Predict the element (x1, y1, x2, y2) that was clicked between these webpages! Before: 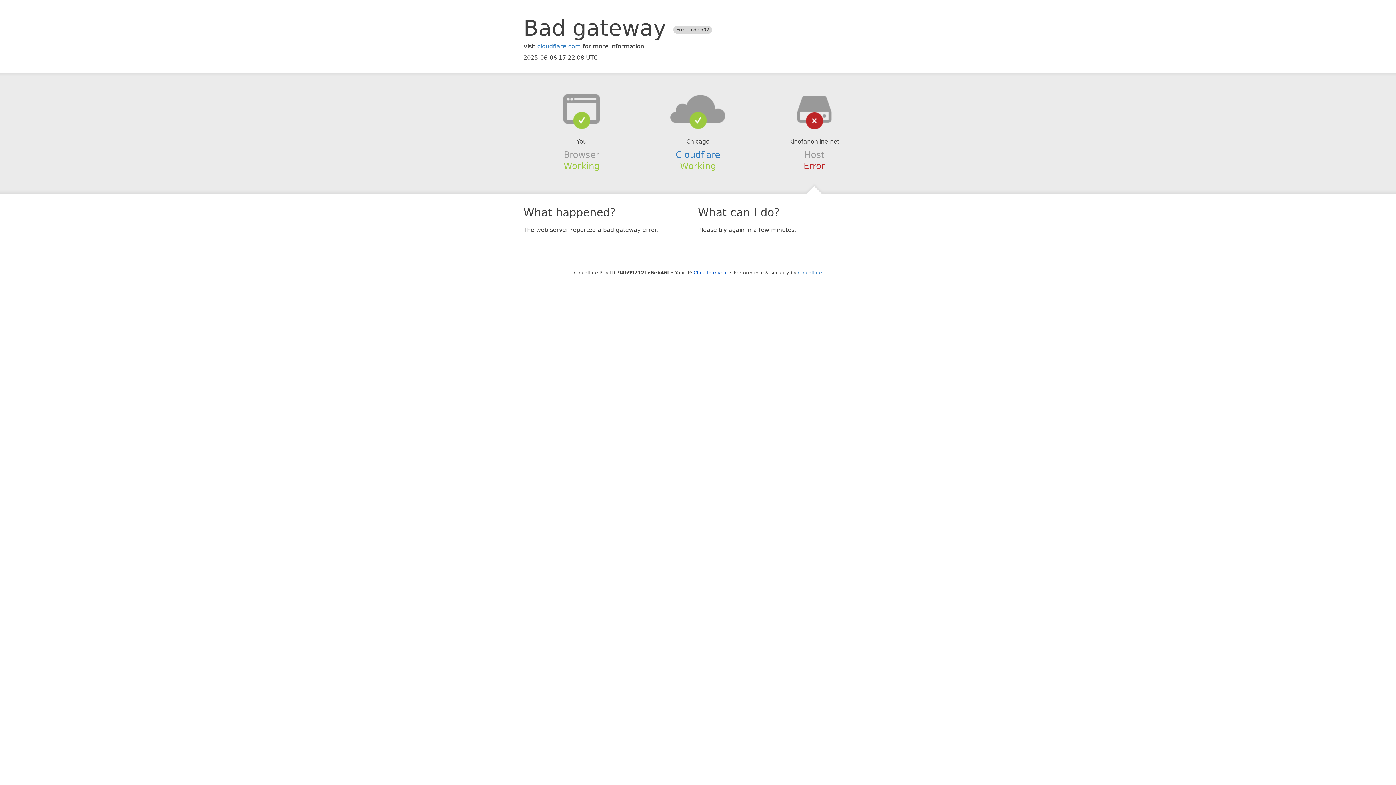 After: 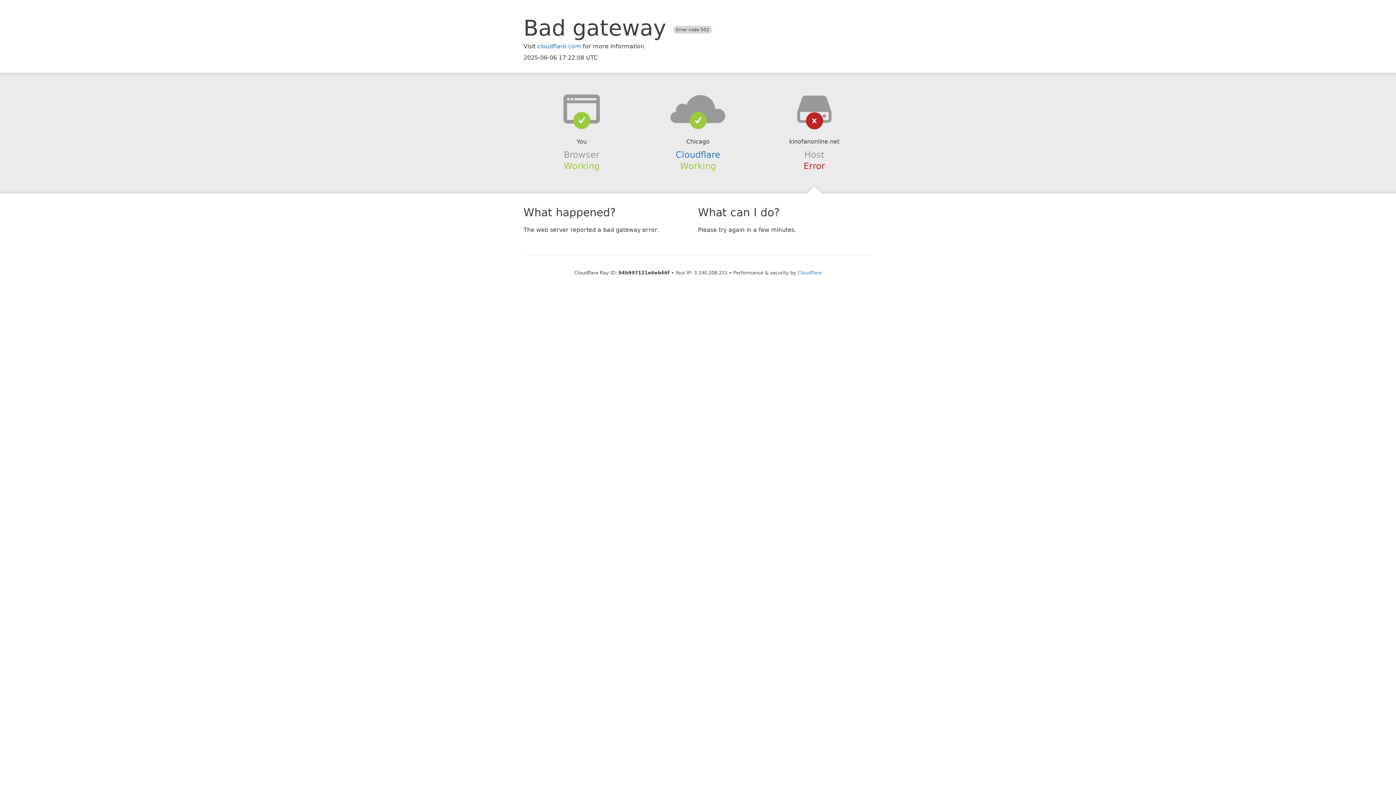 Action: bbox: (693, 270, 728, 275) label: Click to reveal